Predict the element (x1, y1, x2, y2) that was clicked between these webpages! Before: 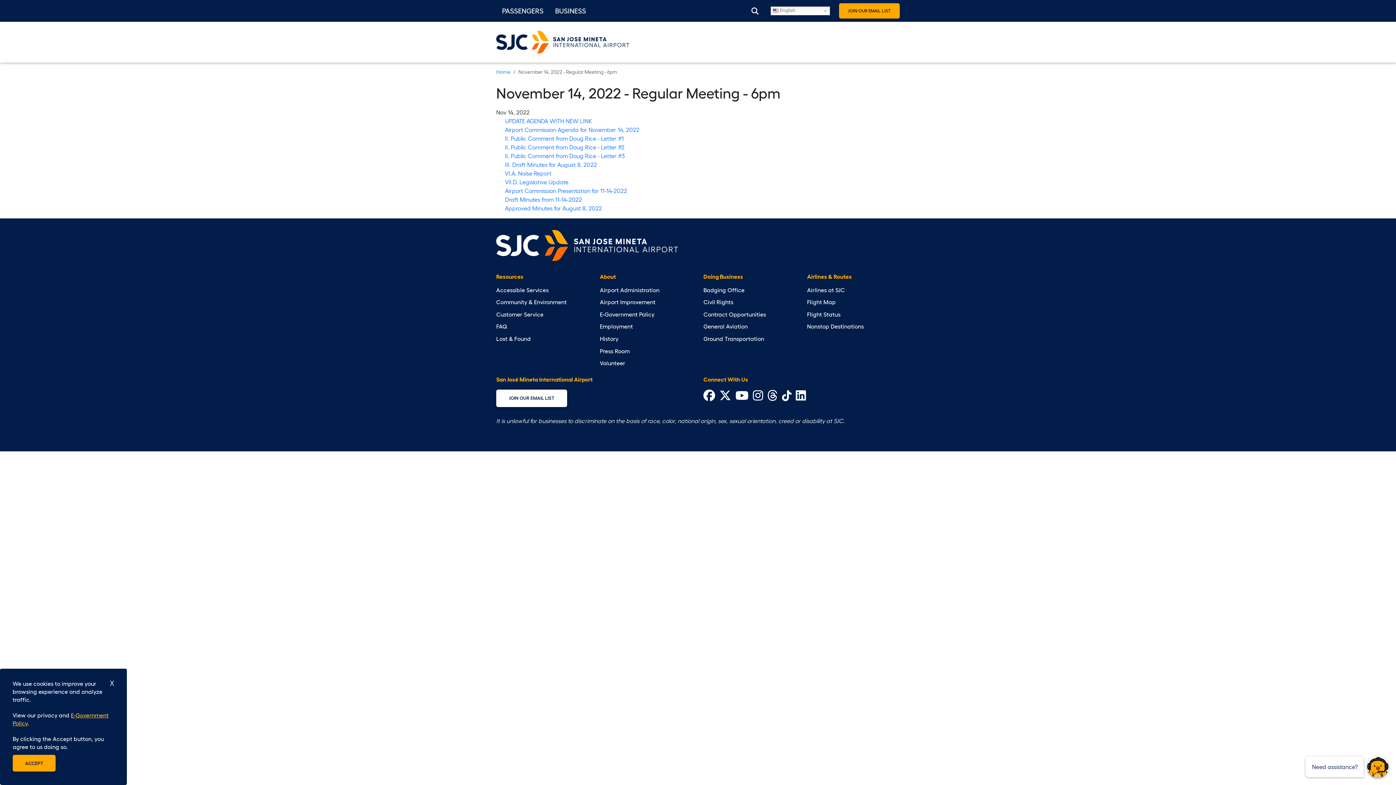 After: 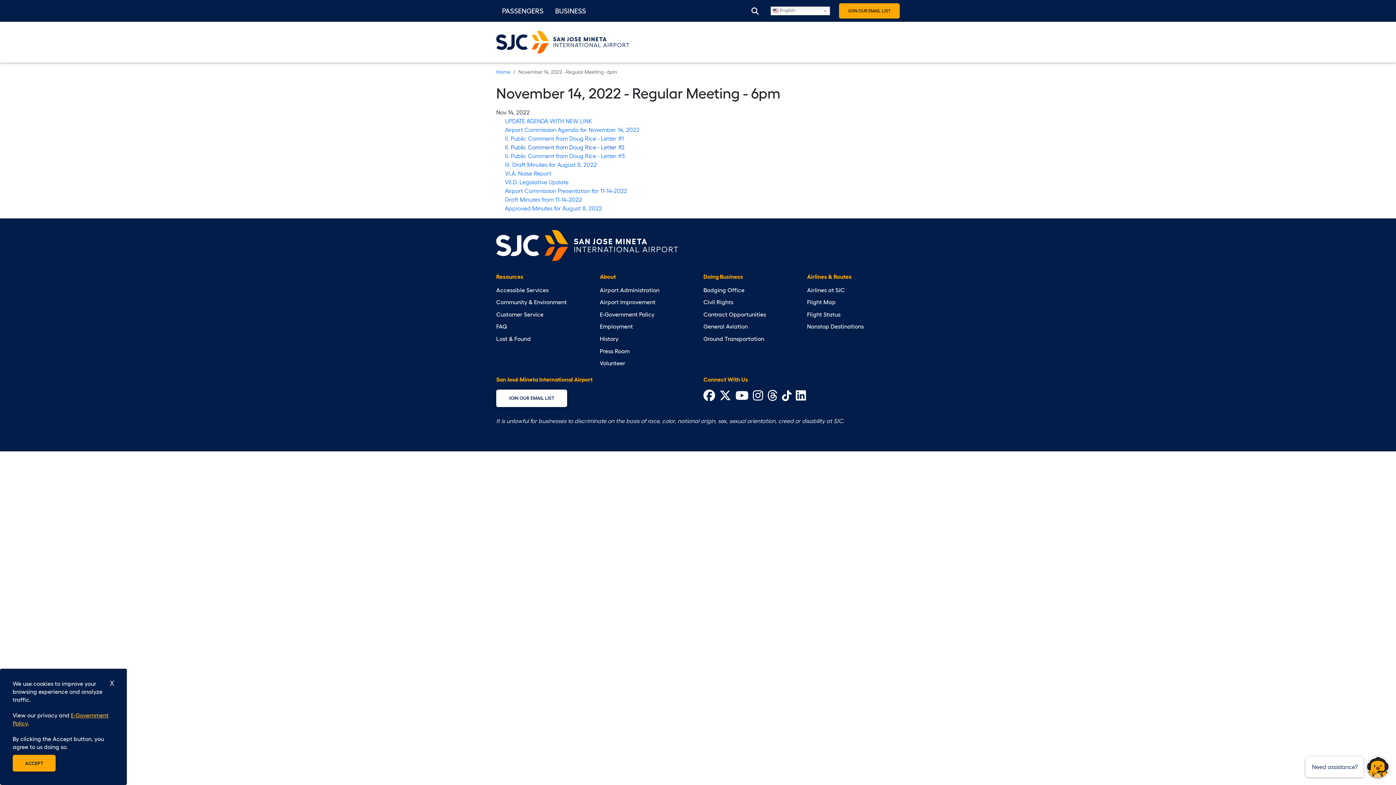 Action: bbox: (505, 144, 624, 150) label: II. Public Comment from Doug Rice - Letter #2